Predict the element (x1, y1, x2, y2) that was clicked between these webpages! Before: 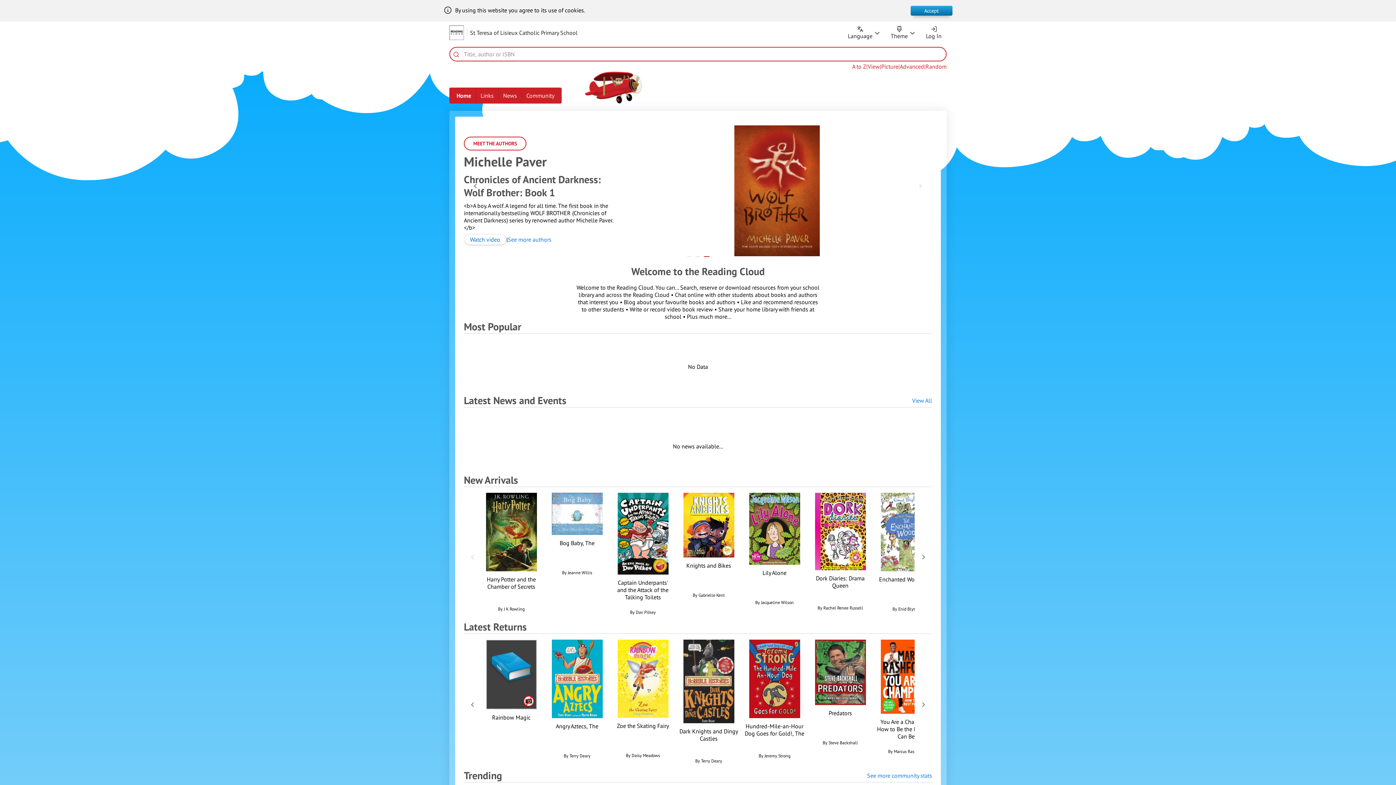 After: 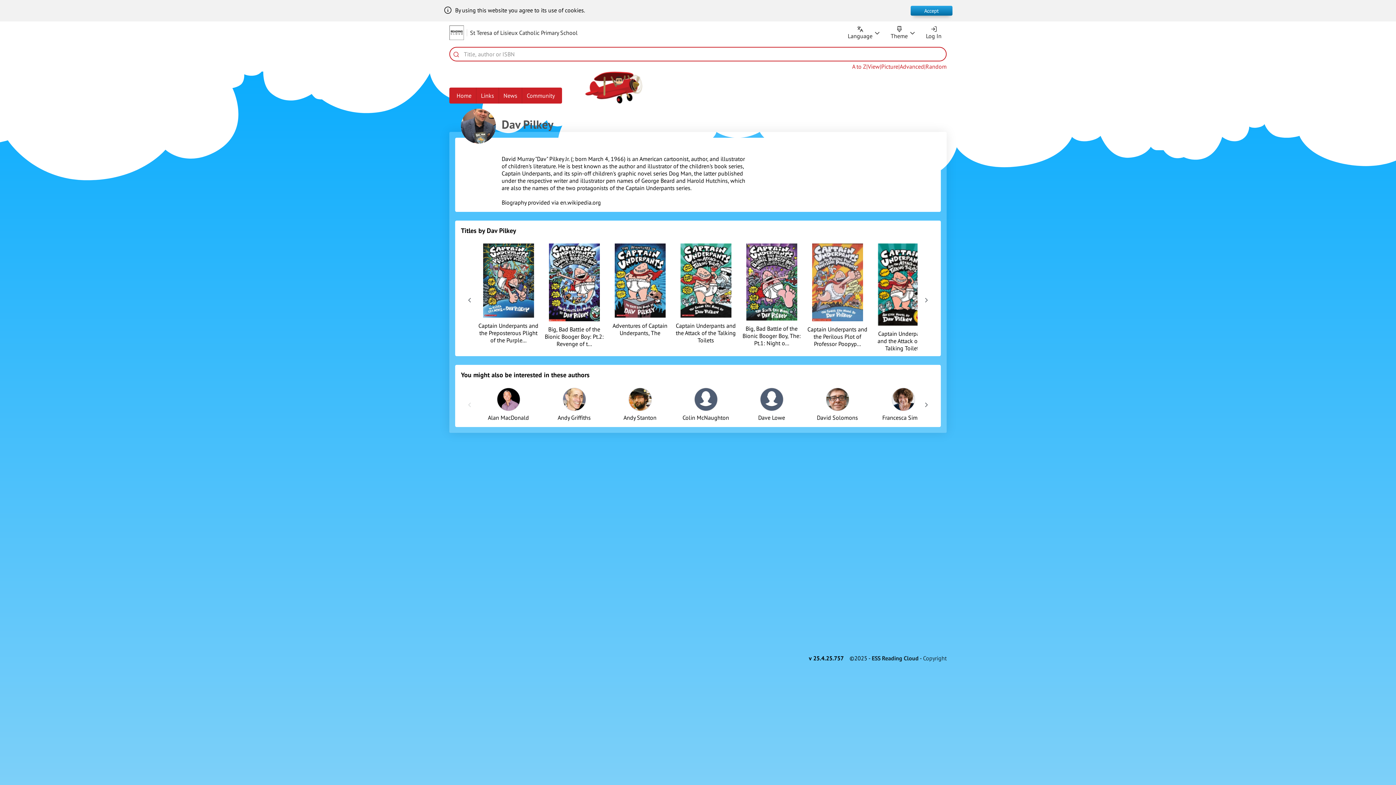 Action: label: Dav Pilkey bbox: (636, 609, 656, 615)